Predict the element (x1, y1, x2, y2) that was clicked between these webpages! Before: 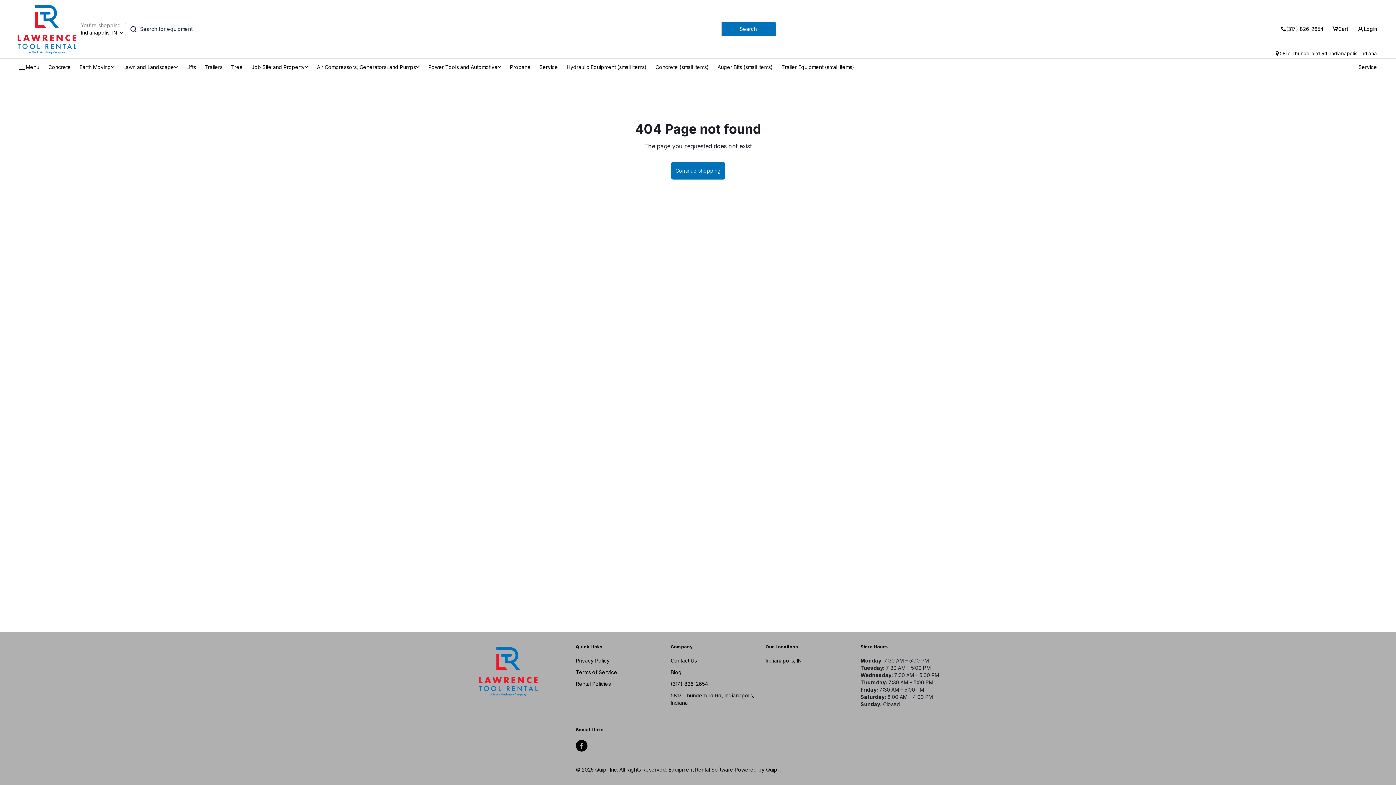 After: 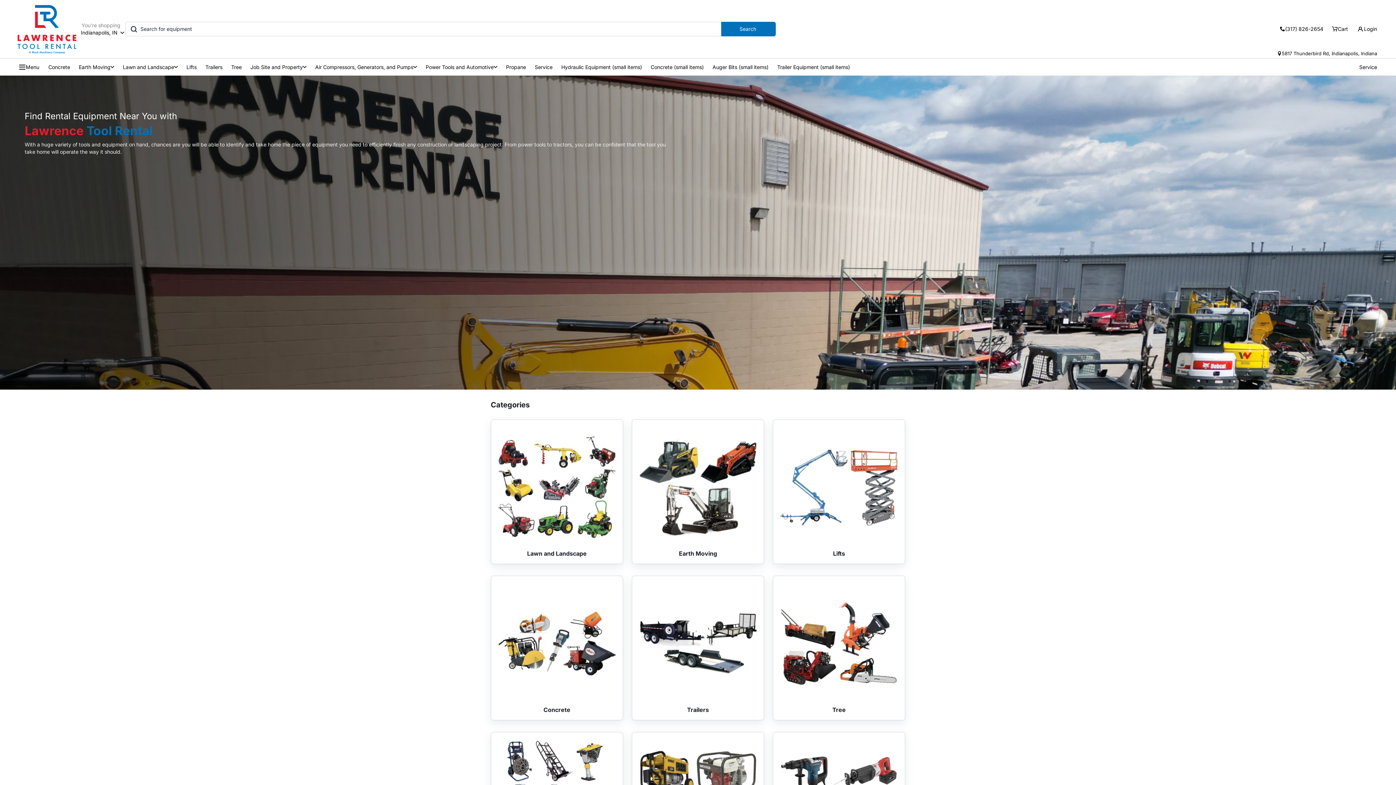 Action: label: Continue shopping bbox: (671, 162, 725, 179)